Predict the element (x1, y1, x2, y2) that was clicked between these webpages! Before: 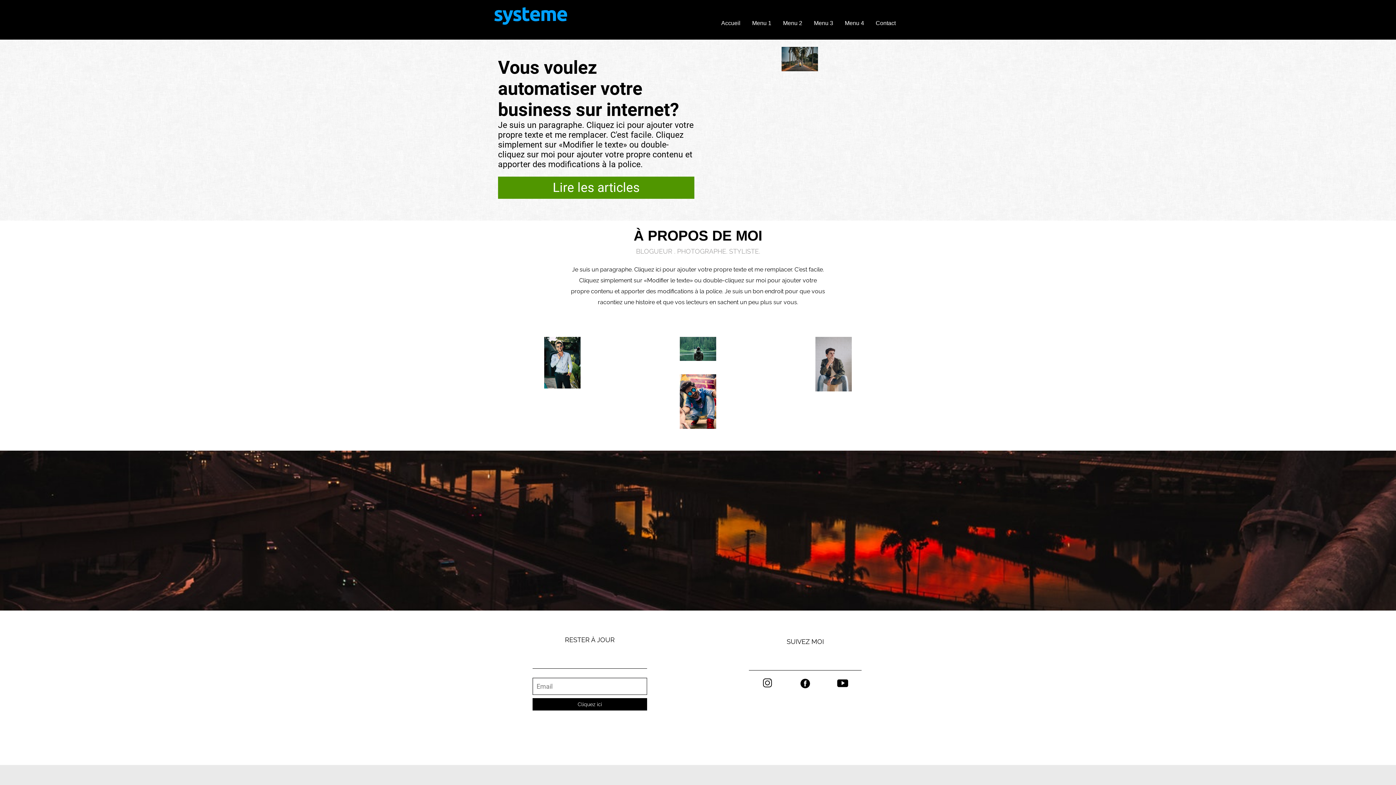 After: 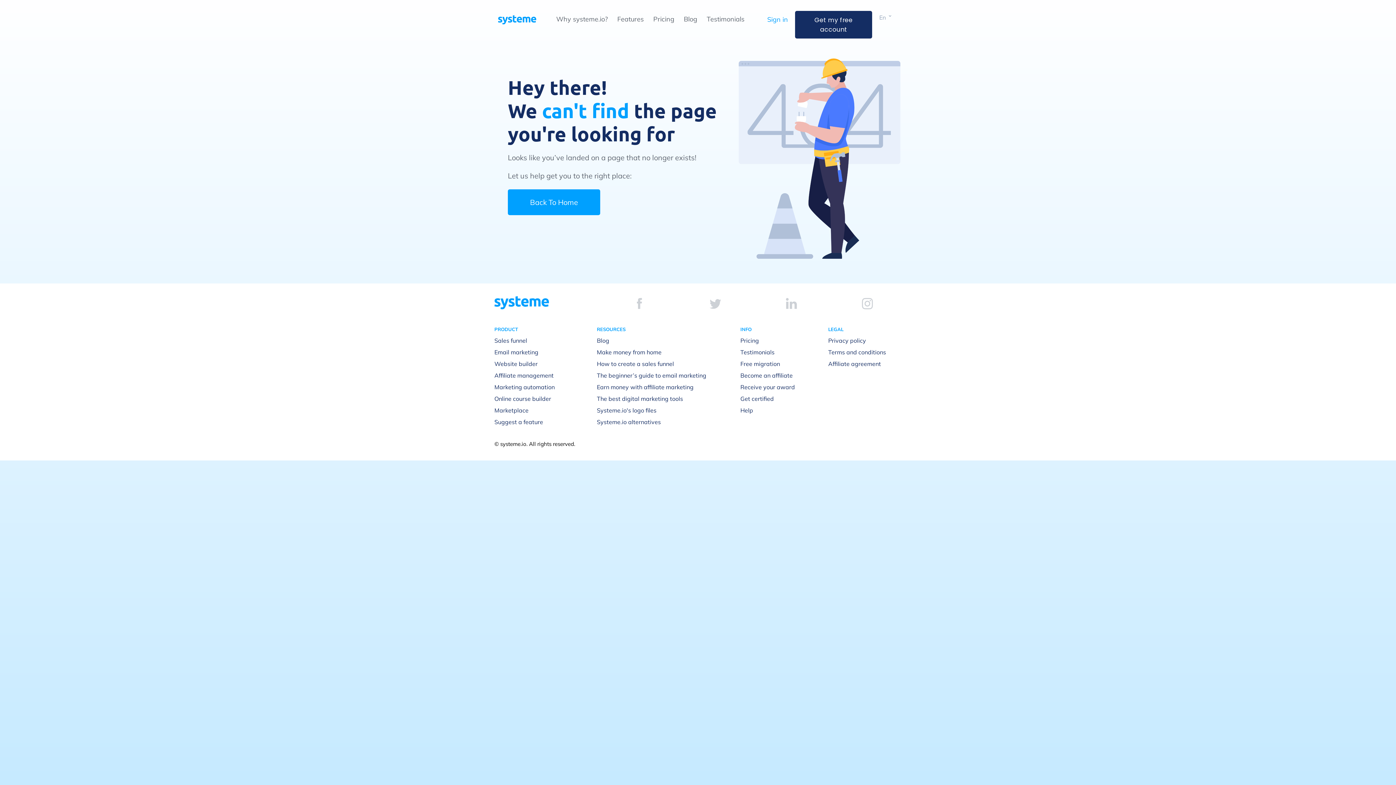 Action: bbox: (814, 20, 833, 26) label: Menu 3